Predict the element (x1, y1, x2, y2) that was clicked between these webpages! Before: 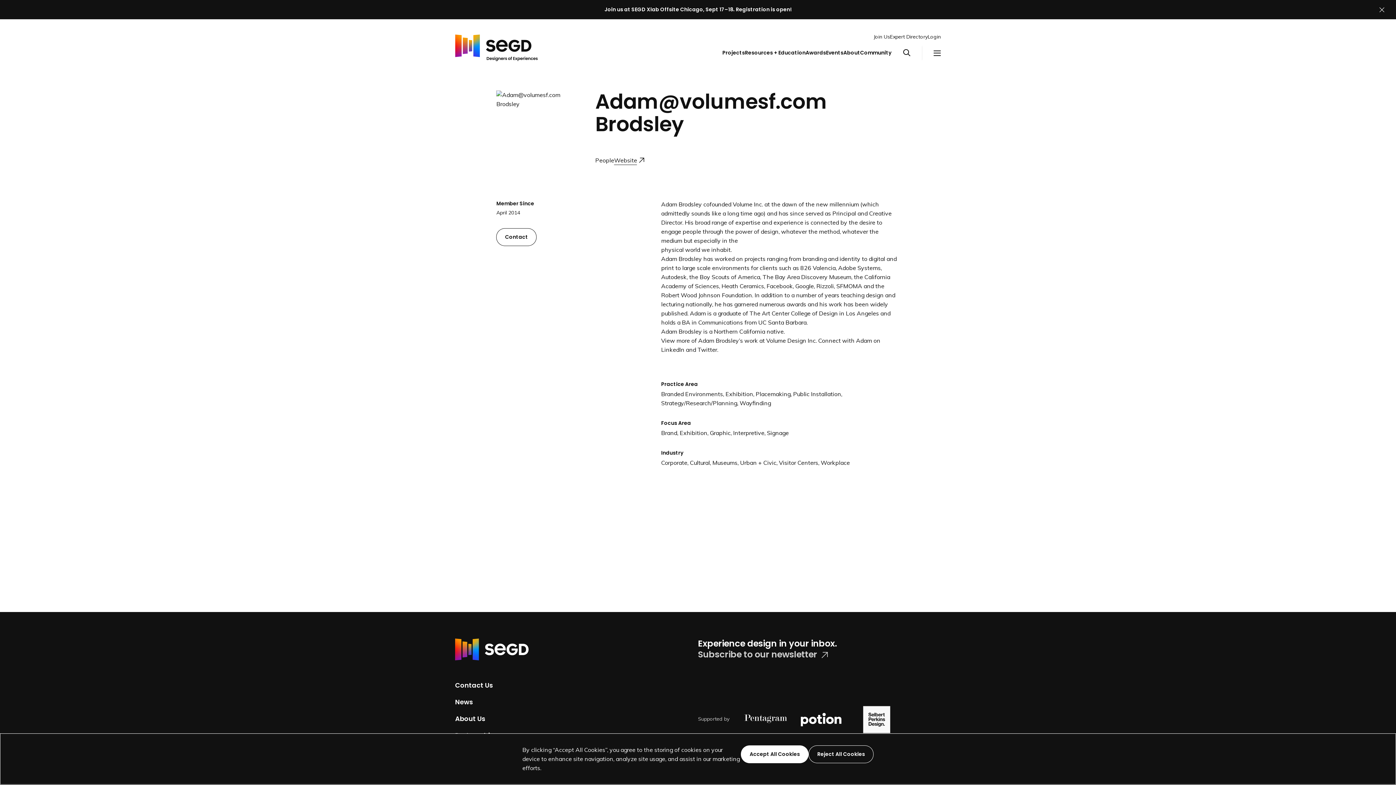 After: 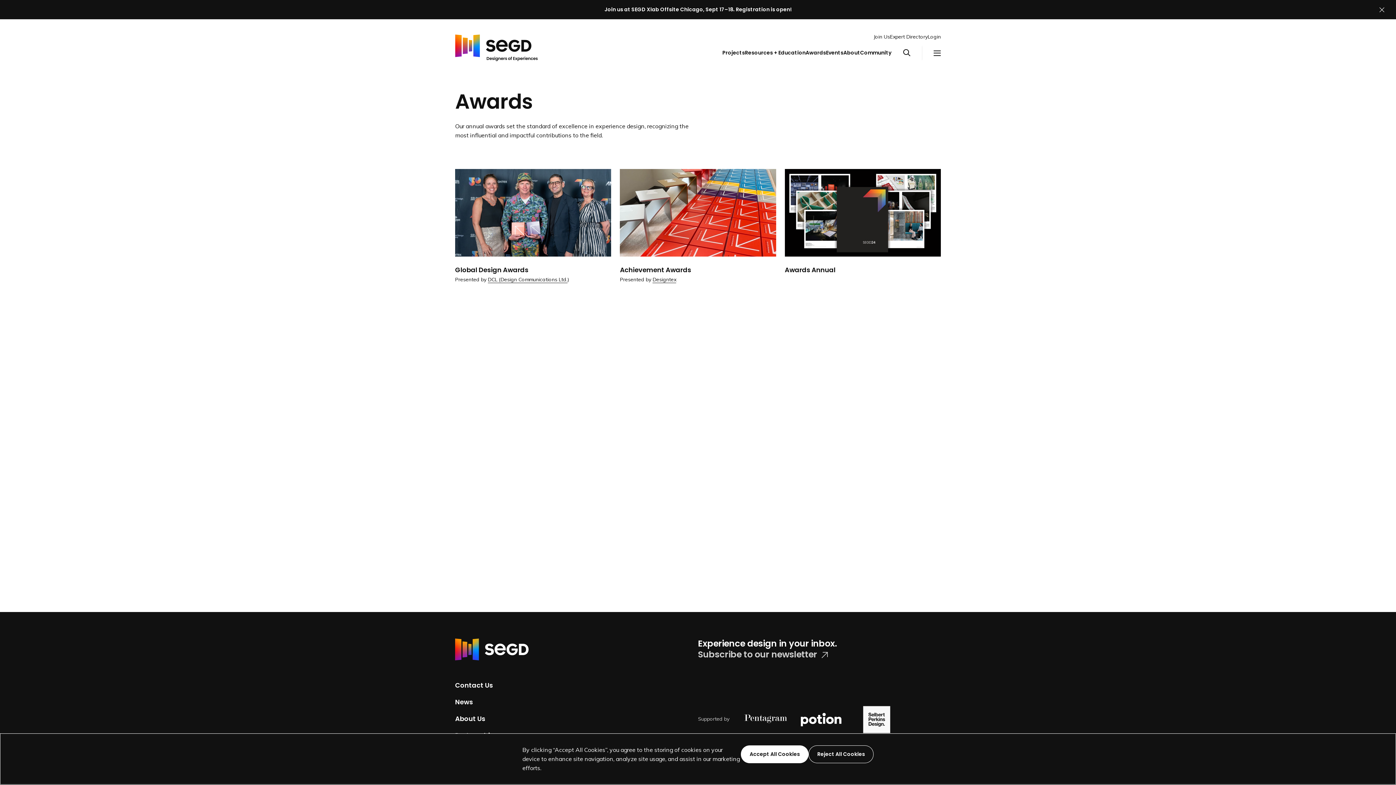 Action: bbox: (805, 49, 826, 57) label: Awards